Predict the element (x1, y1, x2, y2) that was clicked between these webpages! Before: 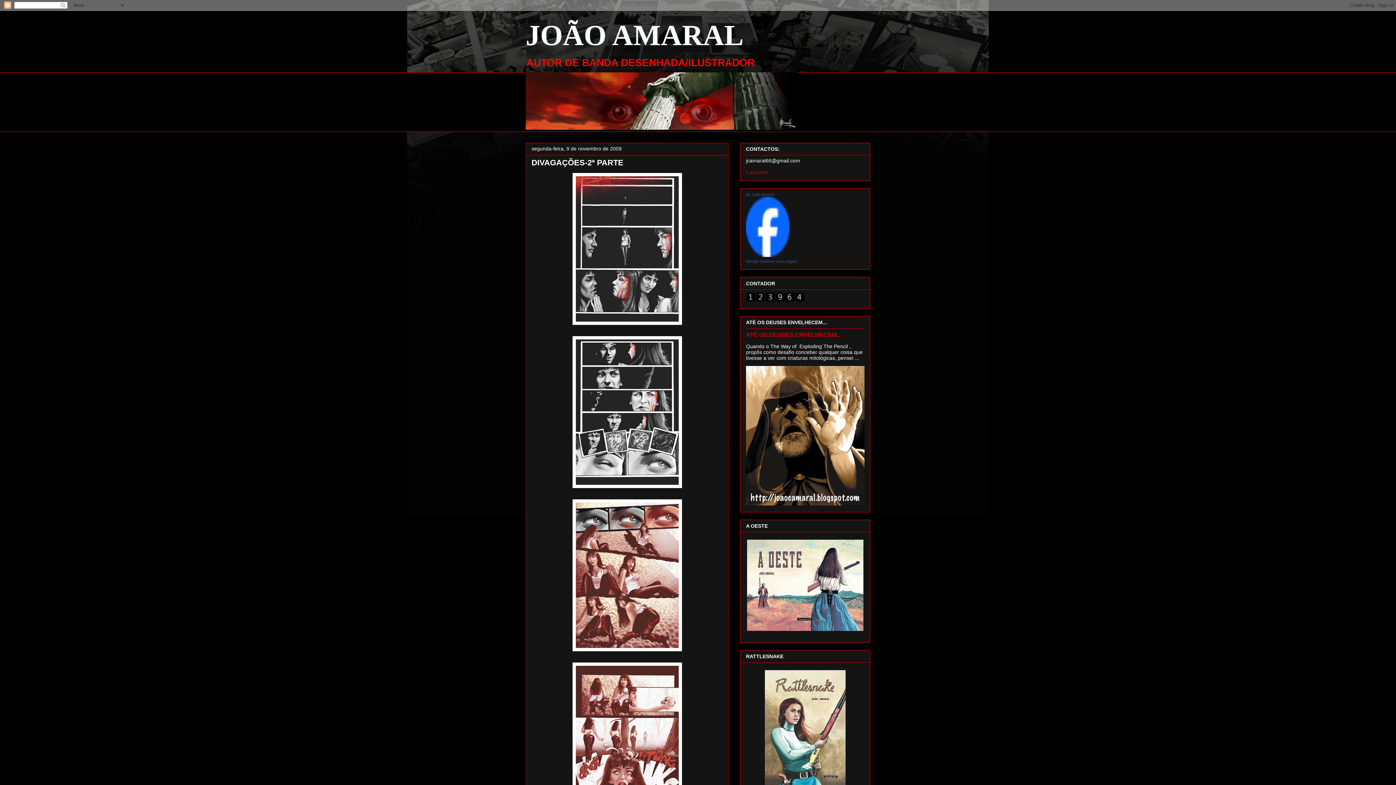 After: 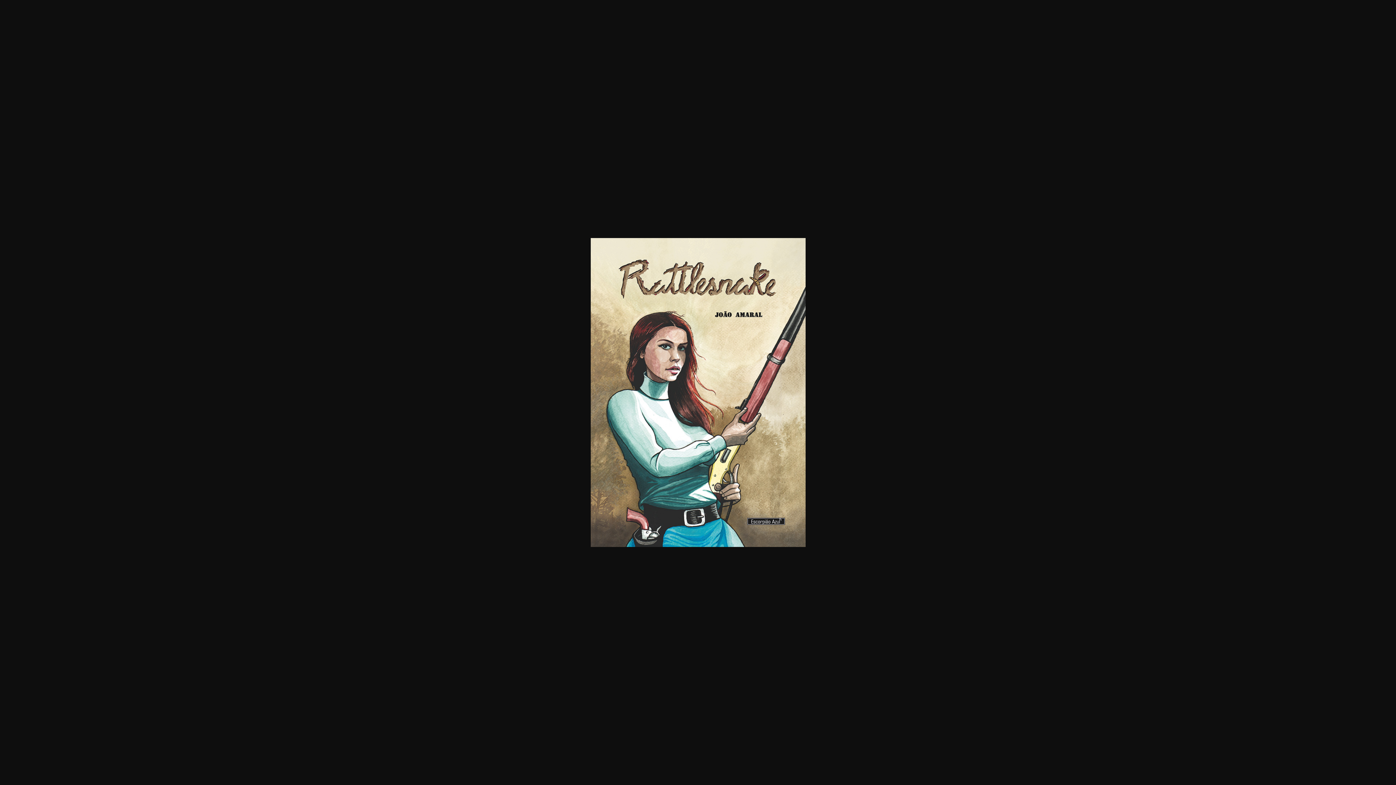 Action: bbox: (765, 782, 845, 788)